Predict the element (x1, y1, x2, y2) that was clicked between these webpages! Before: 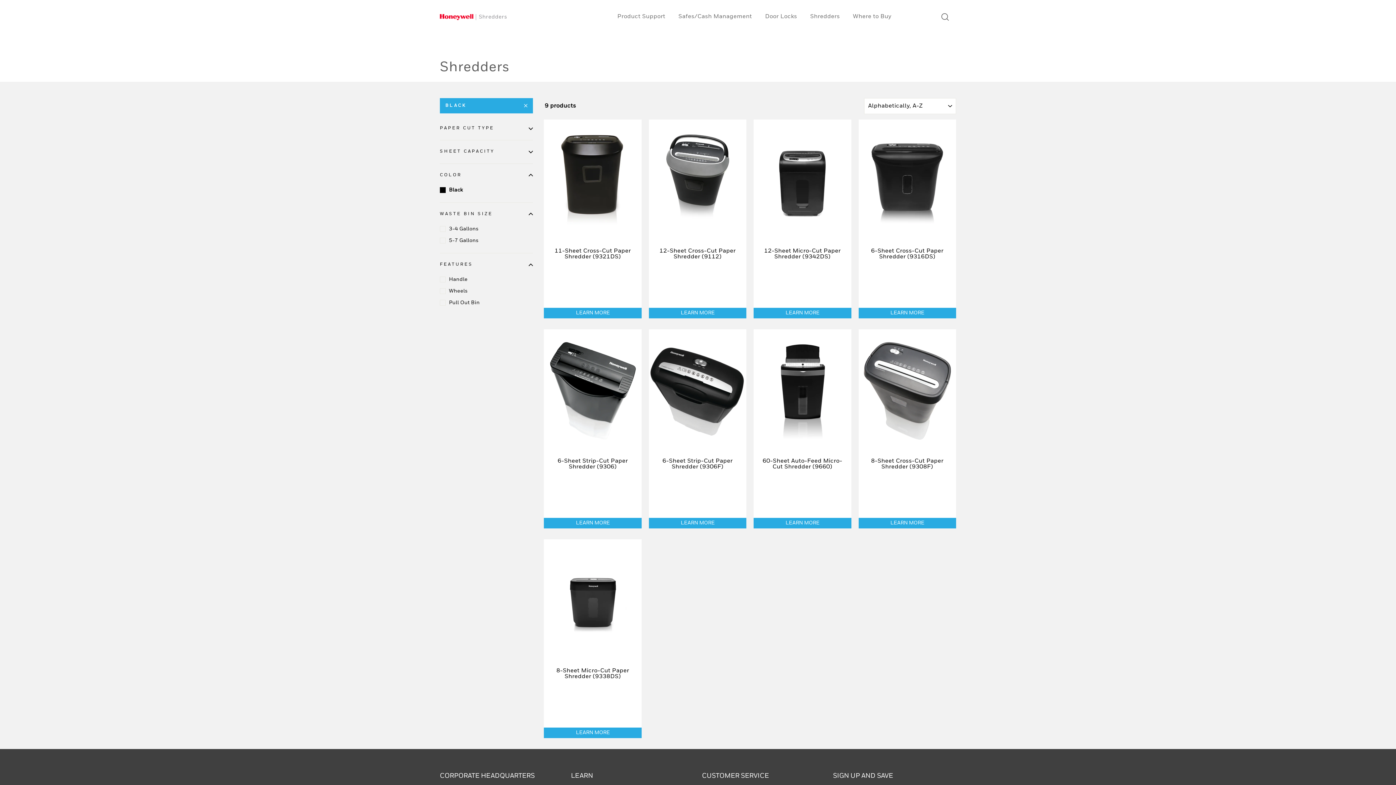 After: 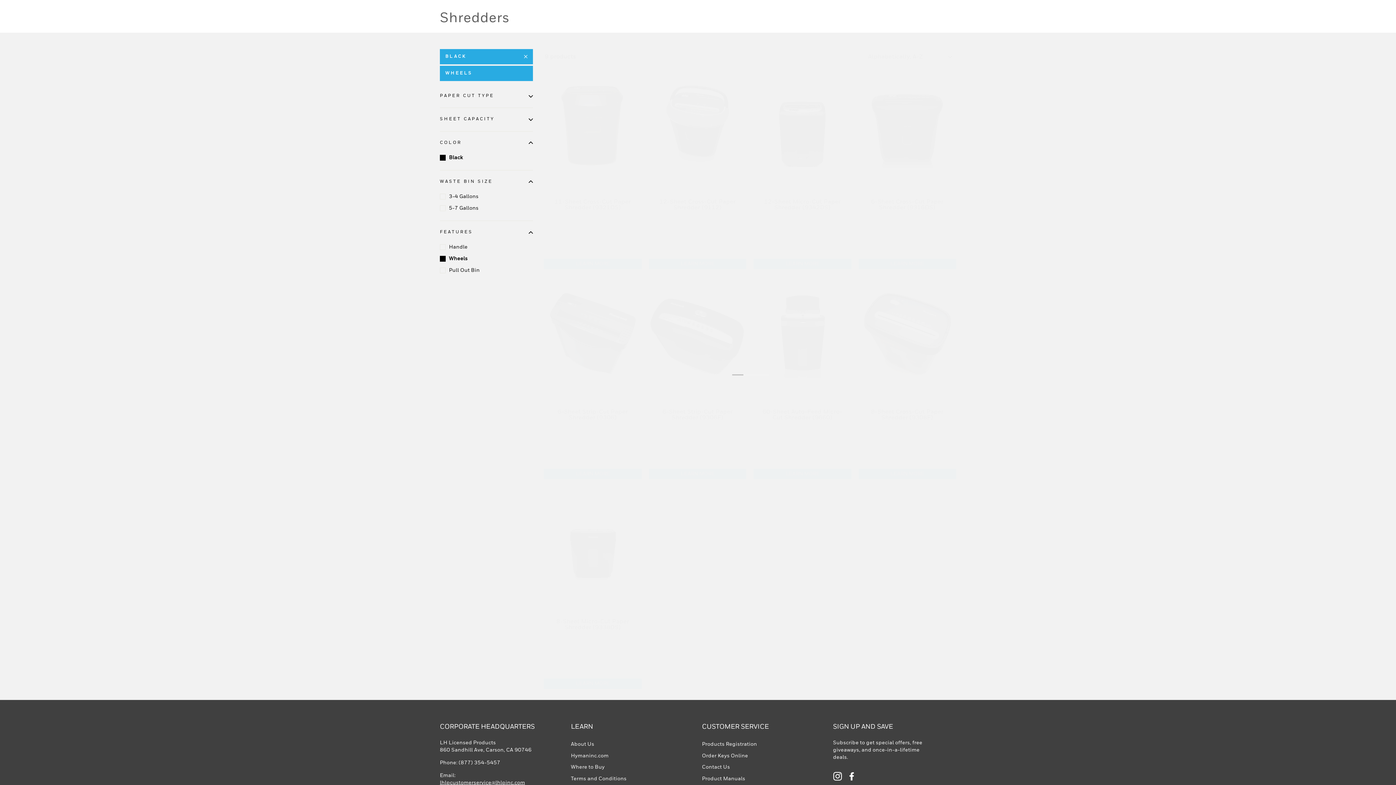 Action: bbox: (440, 286, 533, 296) label: Wheels